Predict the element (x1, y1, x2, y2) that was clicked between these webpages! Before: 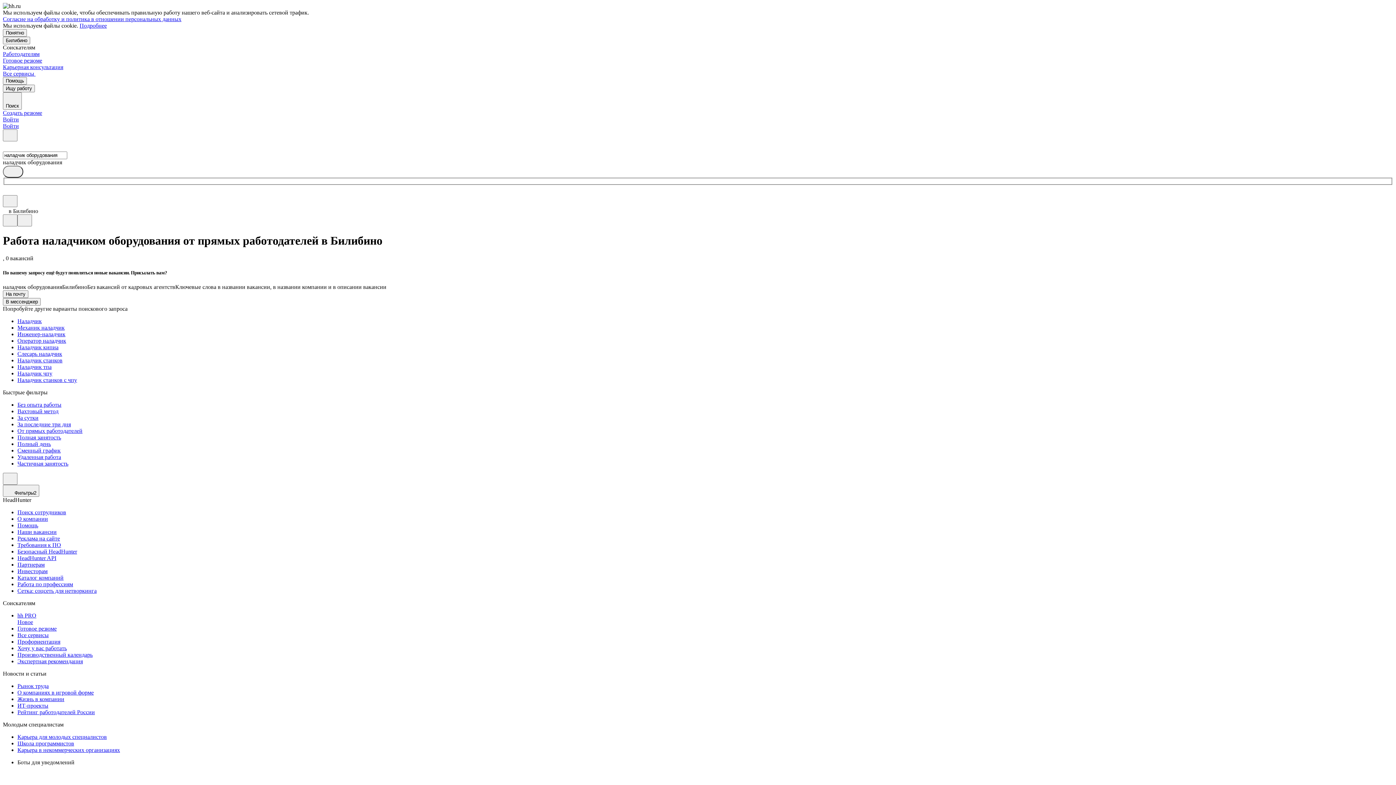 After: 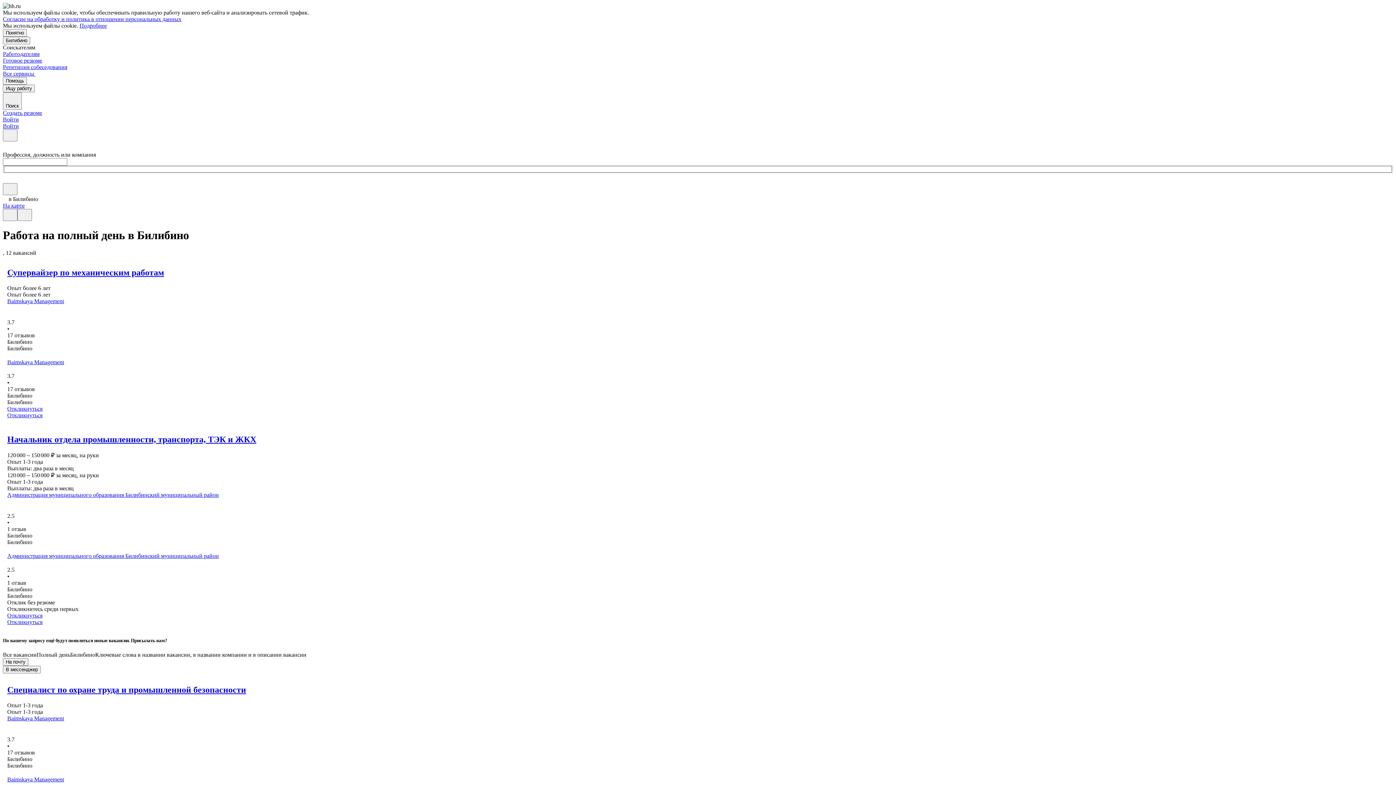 Action: label: Полный день bbox: (17, 441, 1393, 447)